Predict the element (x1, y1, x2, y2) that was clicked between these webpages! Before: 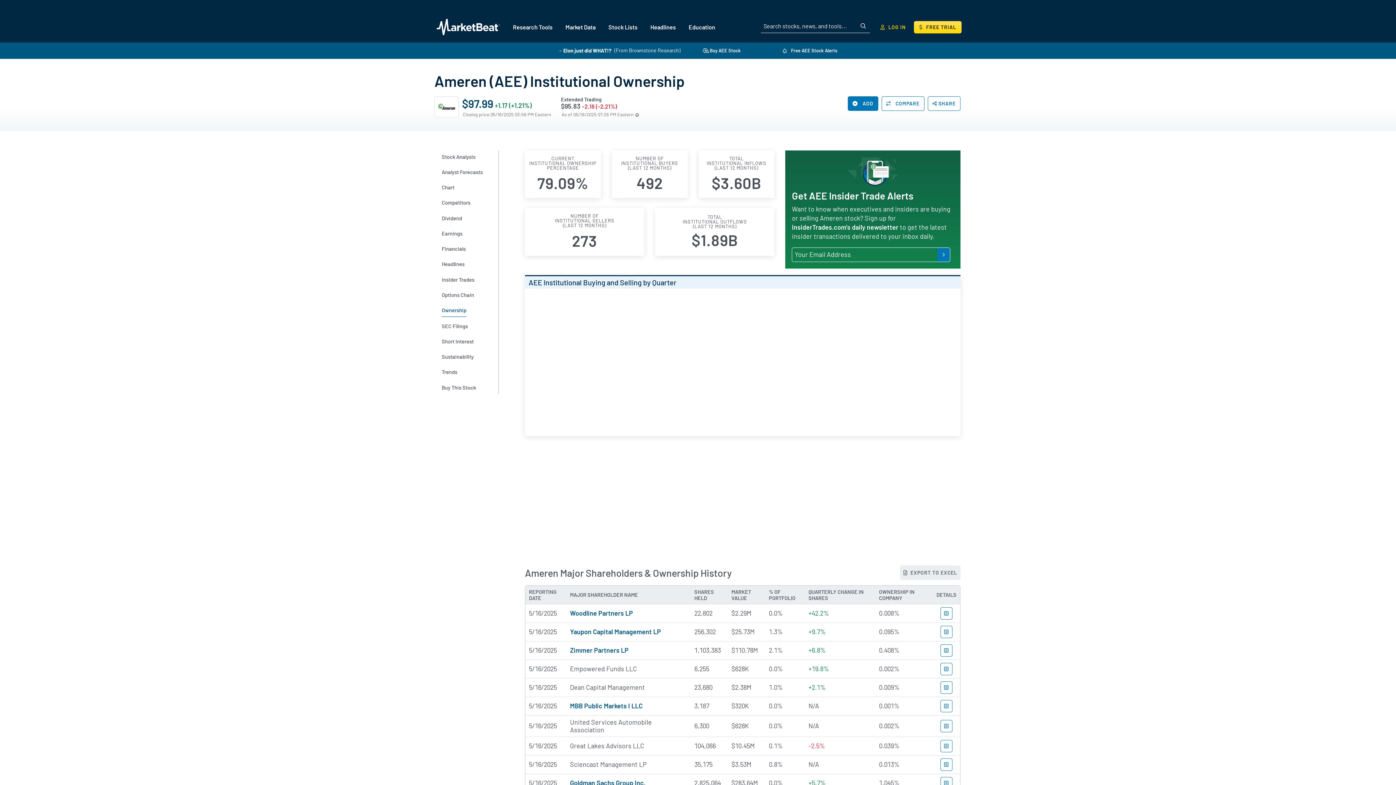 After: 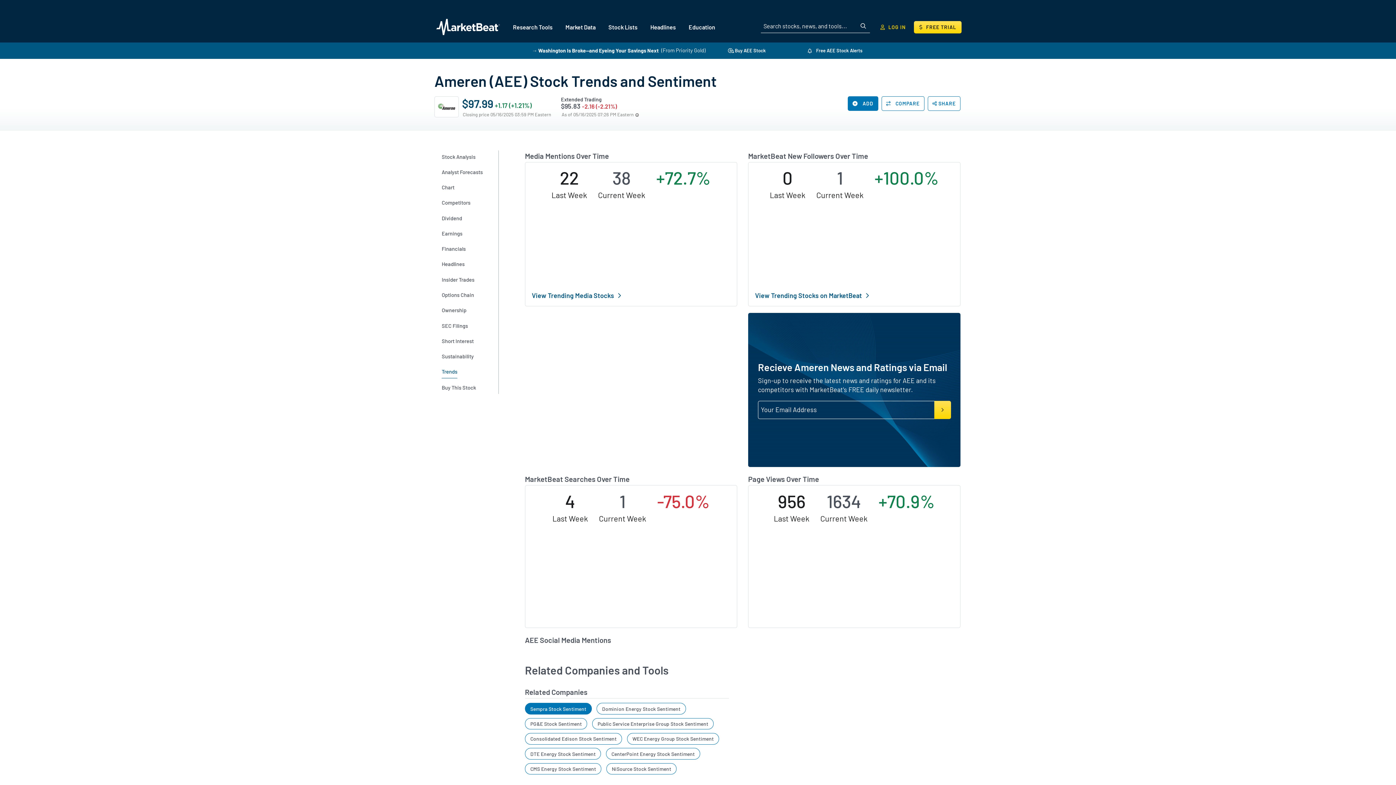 Action: bbox: (441, 365, 485, 378) label: Trends